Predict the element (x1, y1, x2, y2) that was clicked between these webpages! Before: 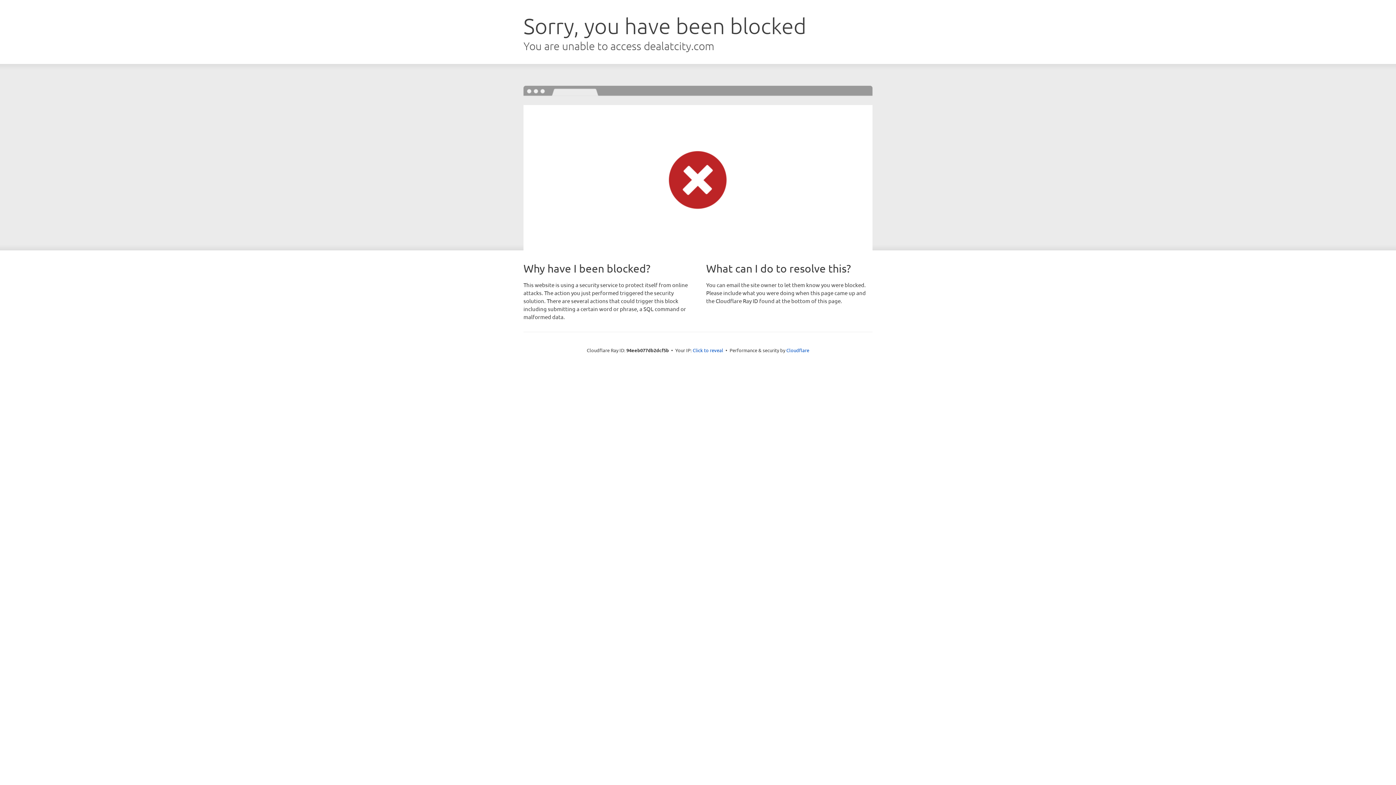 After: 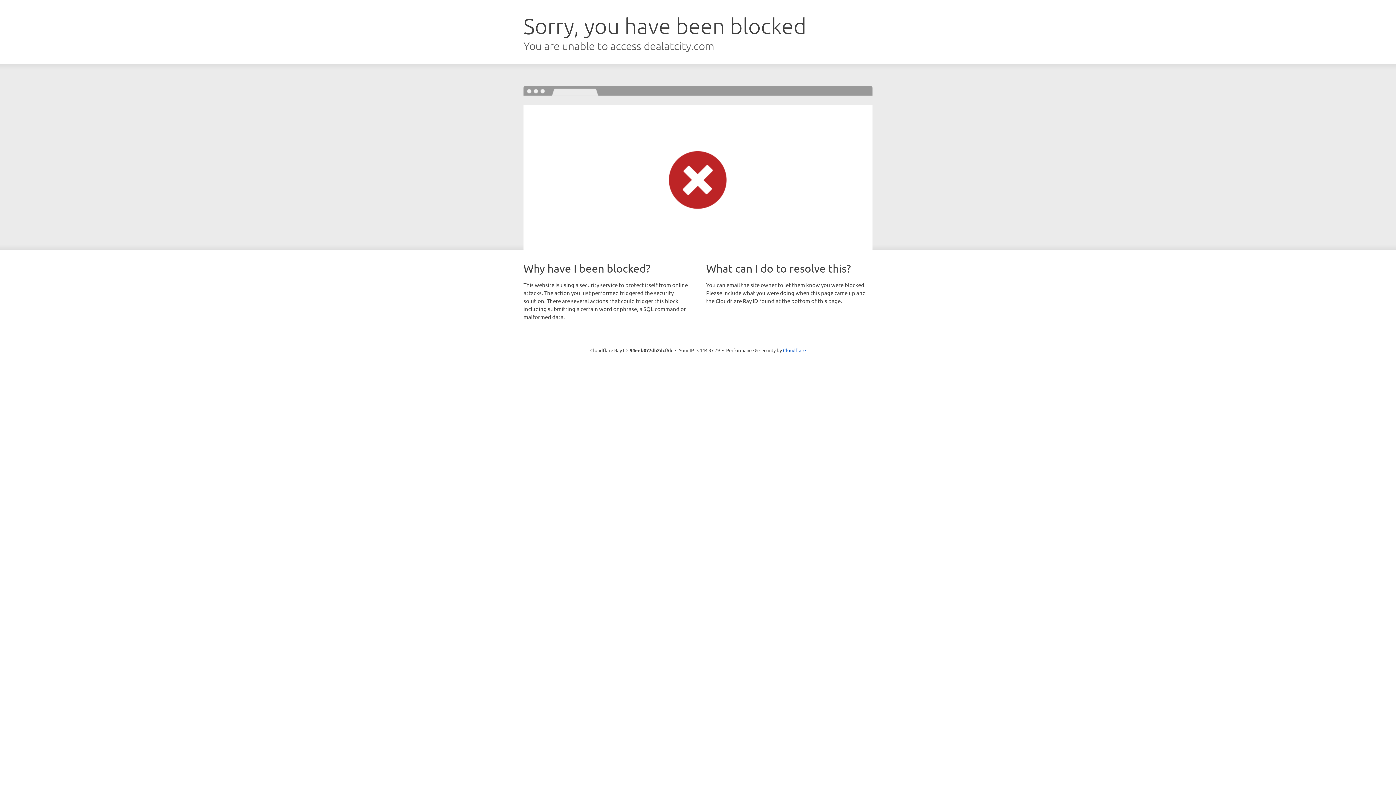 Action: bbox: (692, 346, 723, 353) label: Click to reveal